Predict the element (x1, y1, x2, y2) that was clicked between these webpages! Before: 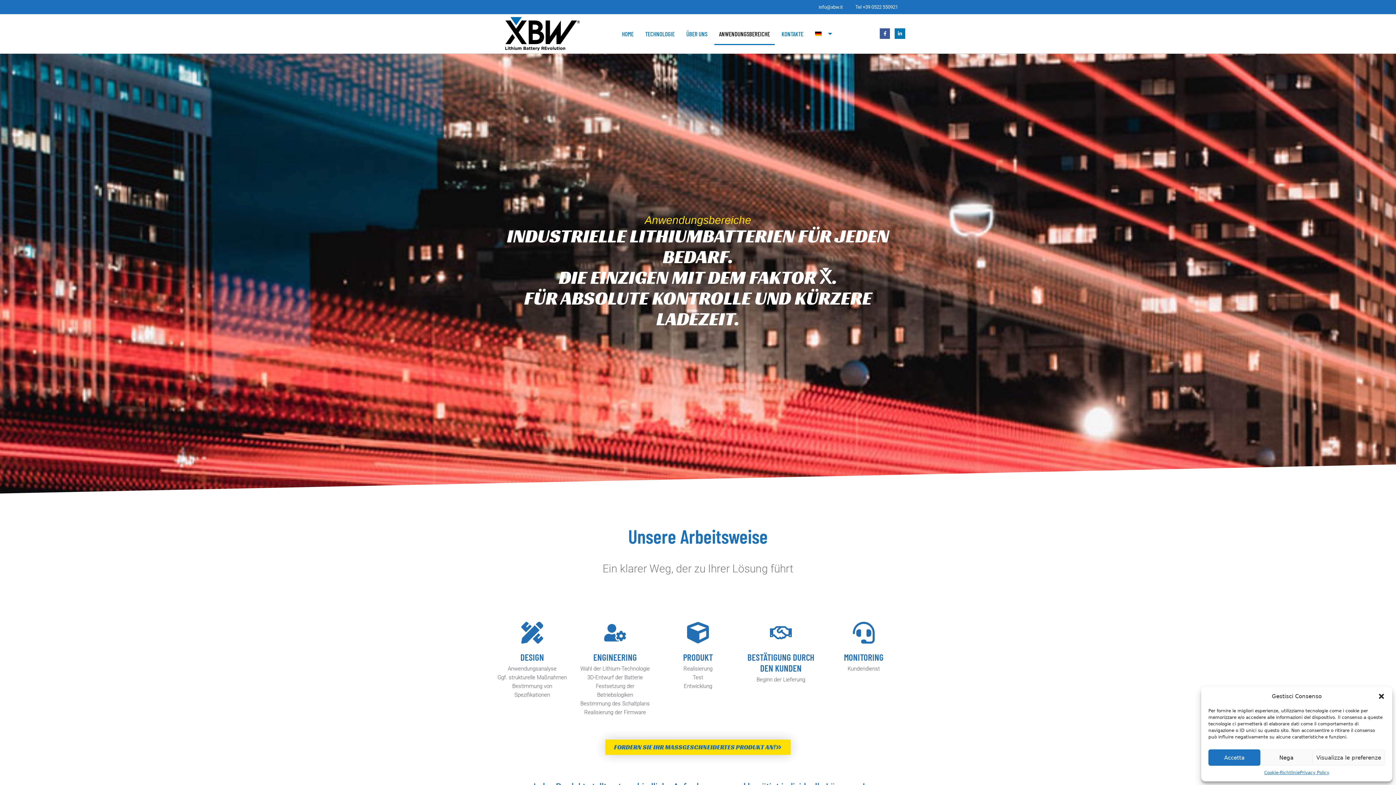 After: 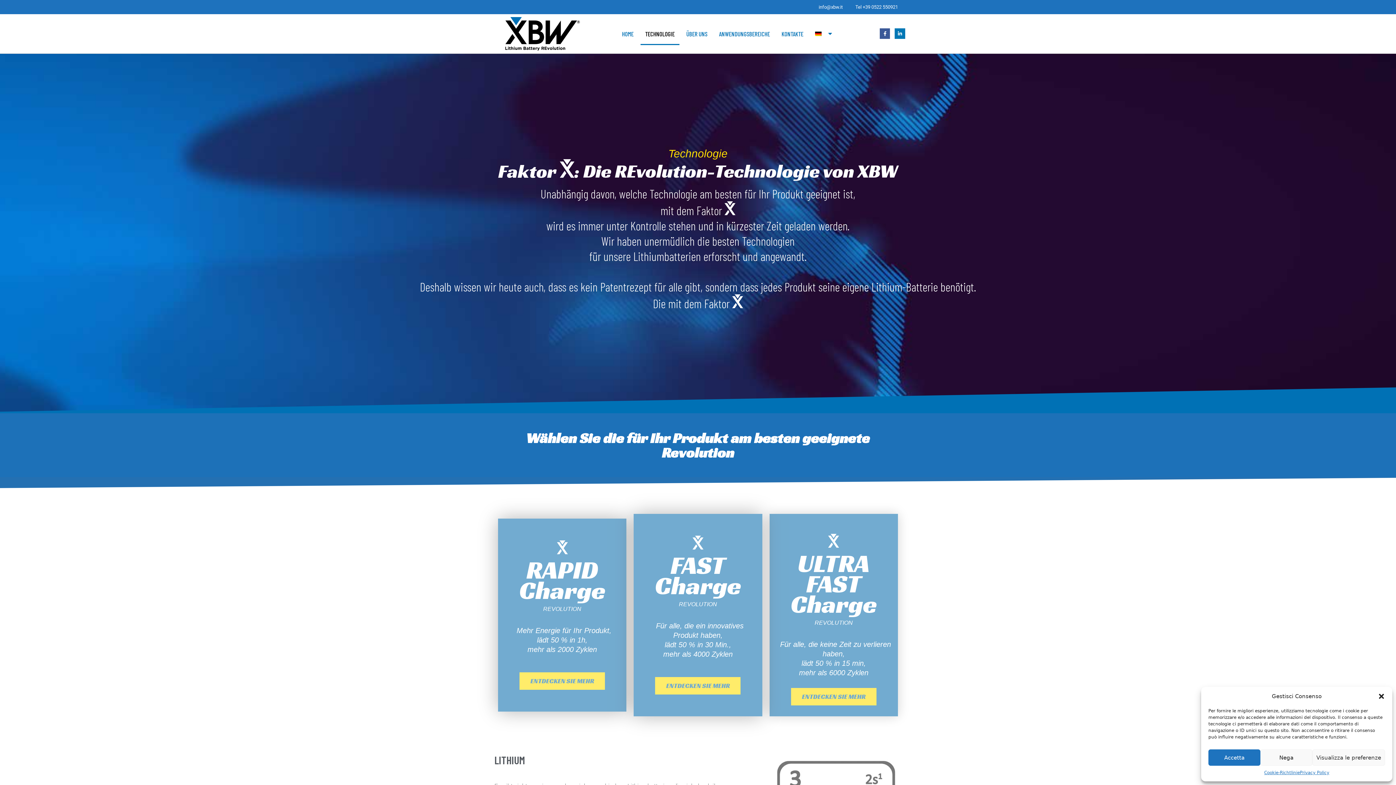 Action: label: TECHNOLOGIE bbox: (640, 22, 679, 45)